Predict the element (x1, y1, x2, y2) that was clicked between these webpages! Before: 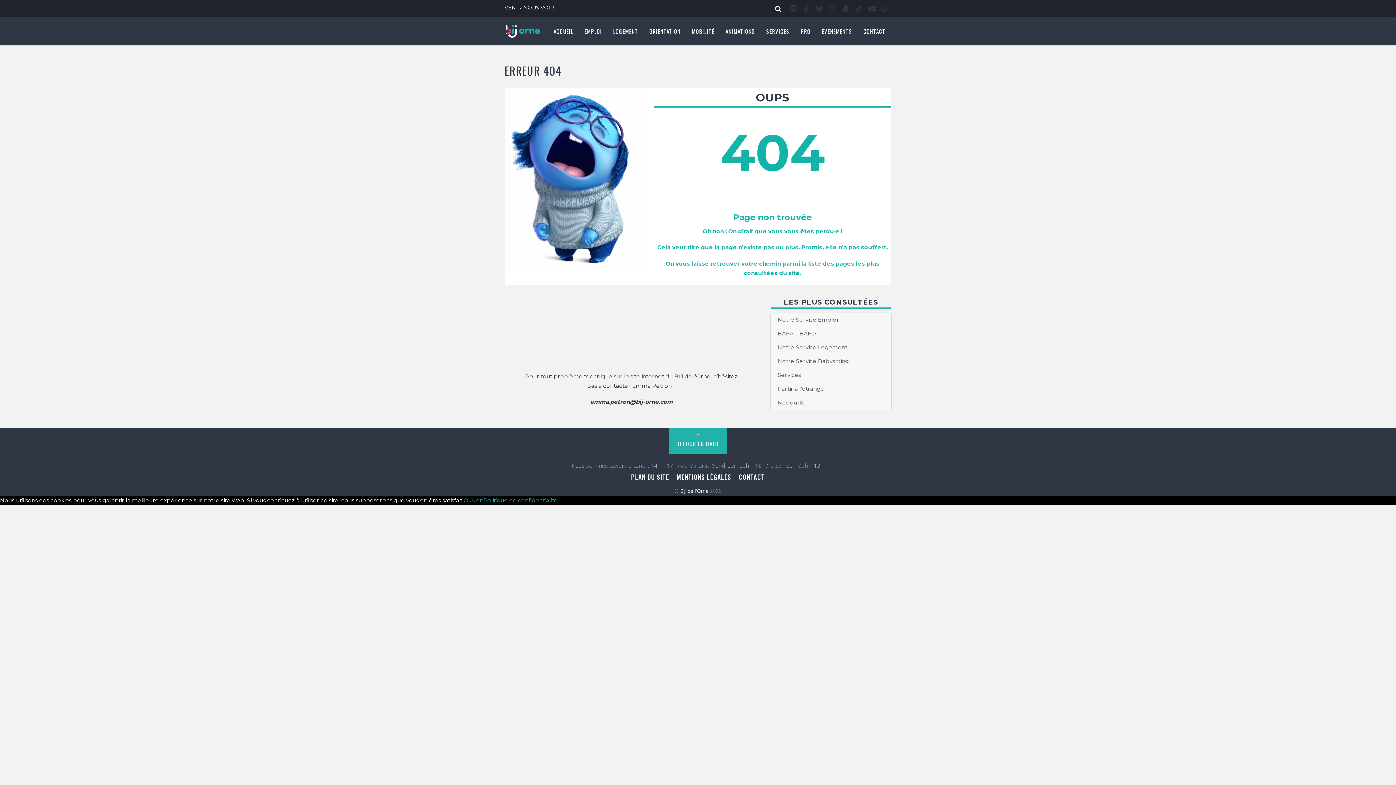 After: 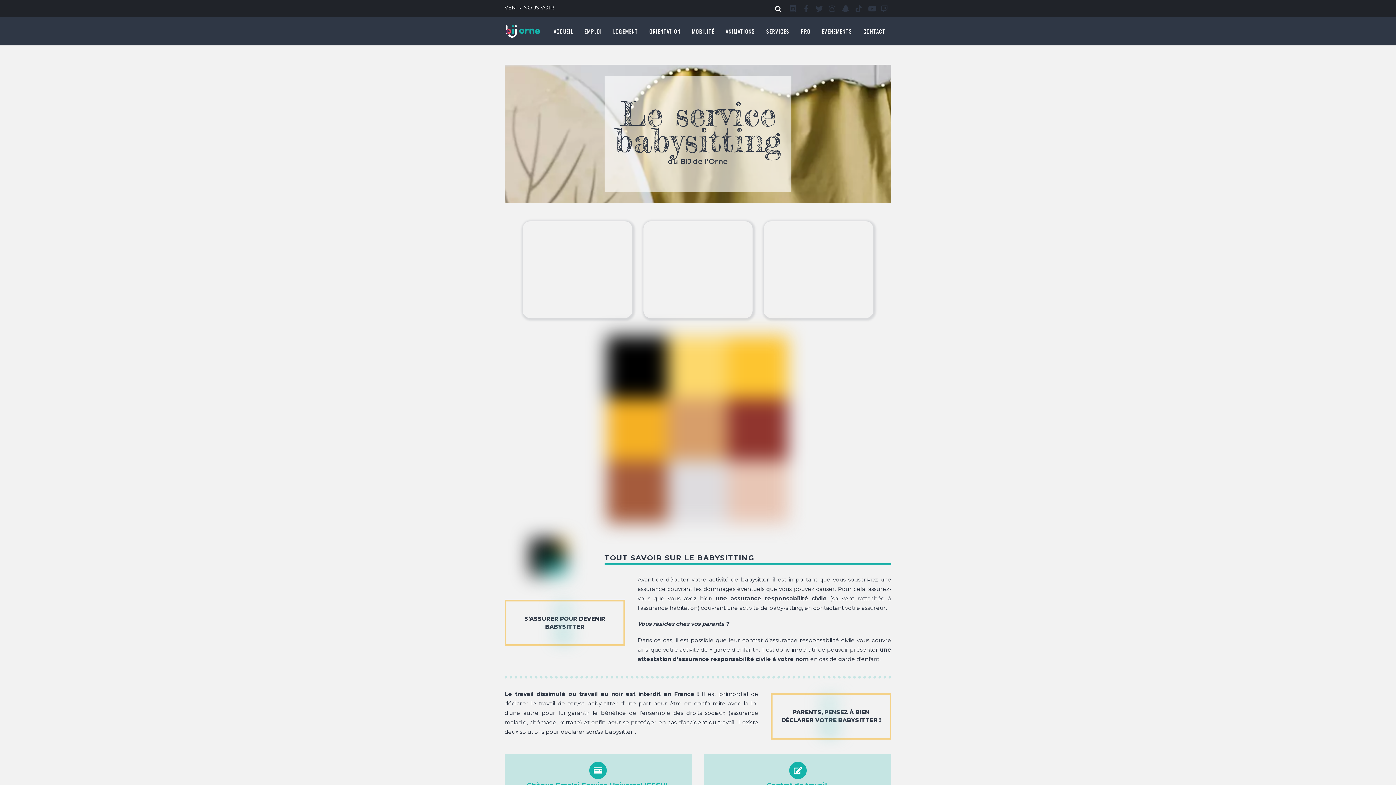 Action: bbox: (770, 354, 891, 368) label: Notre Service Babysitting